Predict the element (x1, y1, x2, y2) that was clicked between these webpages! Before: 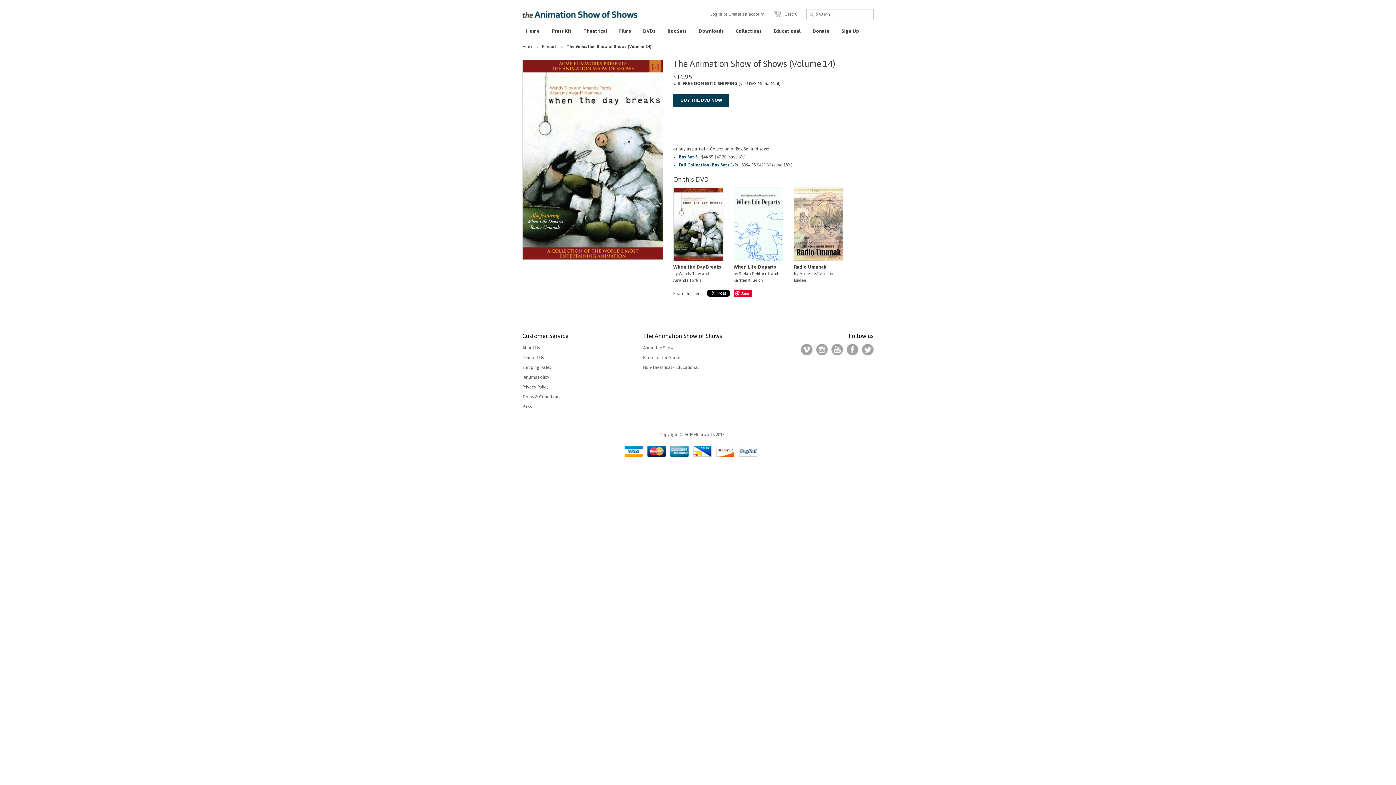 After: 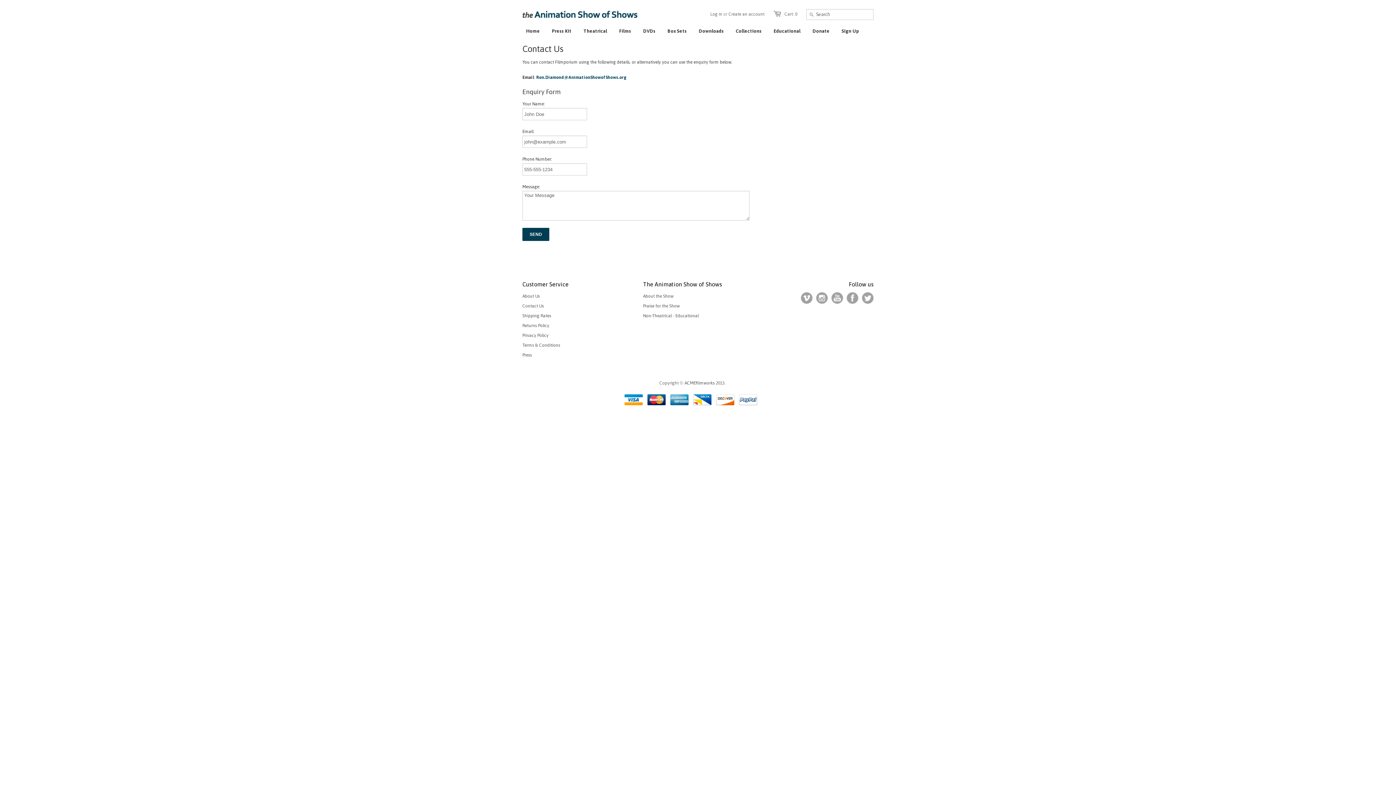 Action: label: Contact Us bbox: (522, 355, 544, 360)